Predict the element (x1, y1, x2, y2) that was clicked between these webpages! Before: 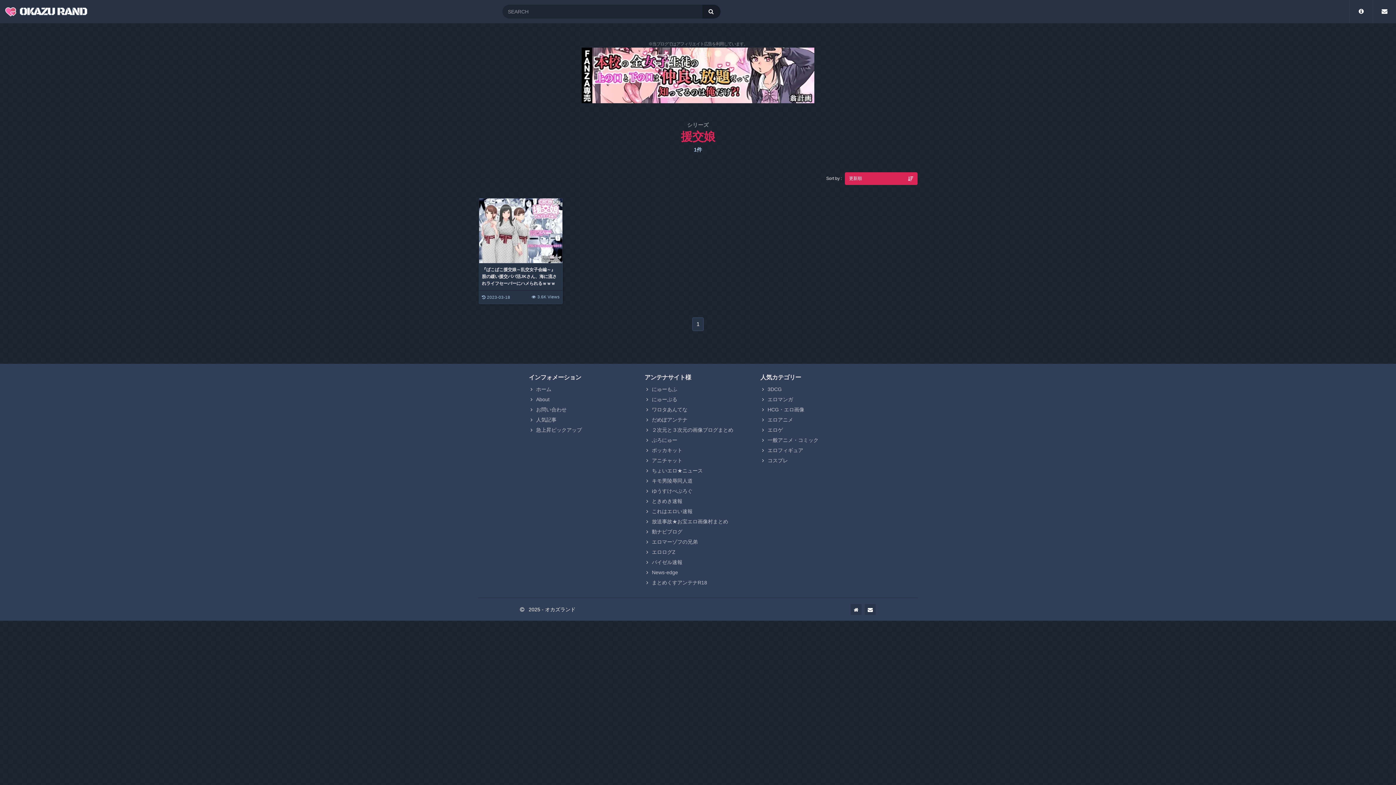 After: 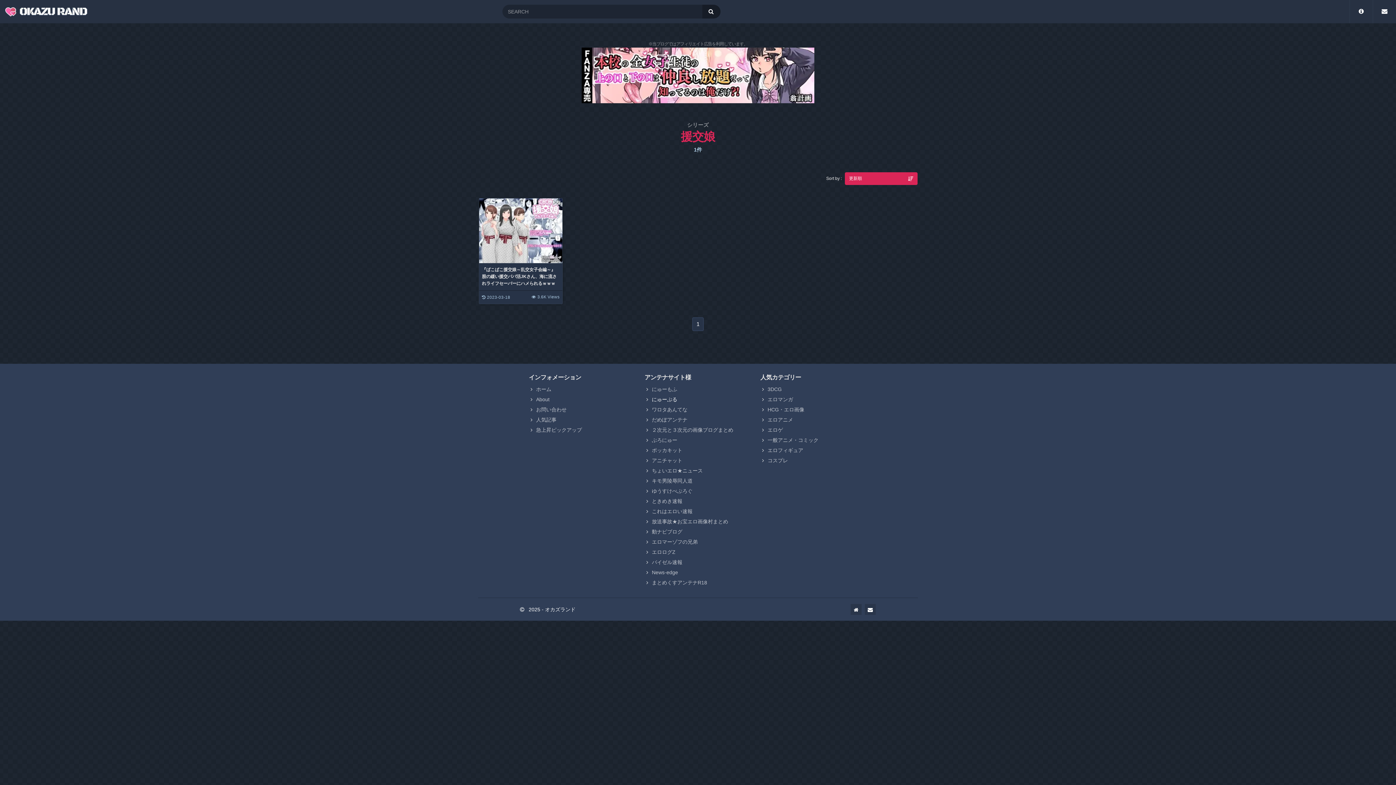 Action: label: にゅーぷる bbox: (652, 396, 677, 402)